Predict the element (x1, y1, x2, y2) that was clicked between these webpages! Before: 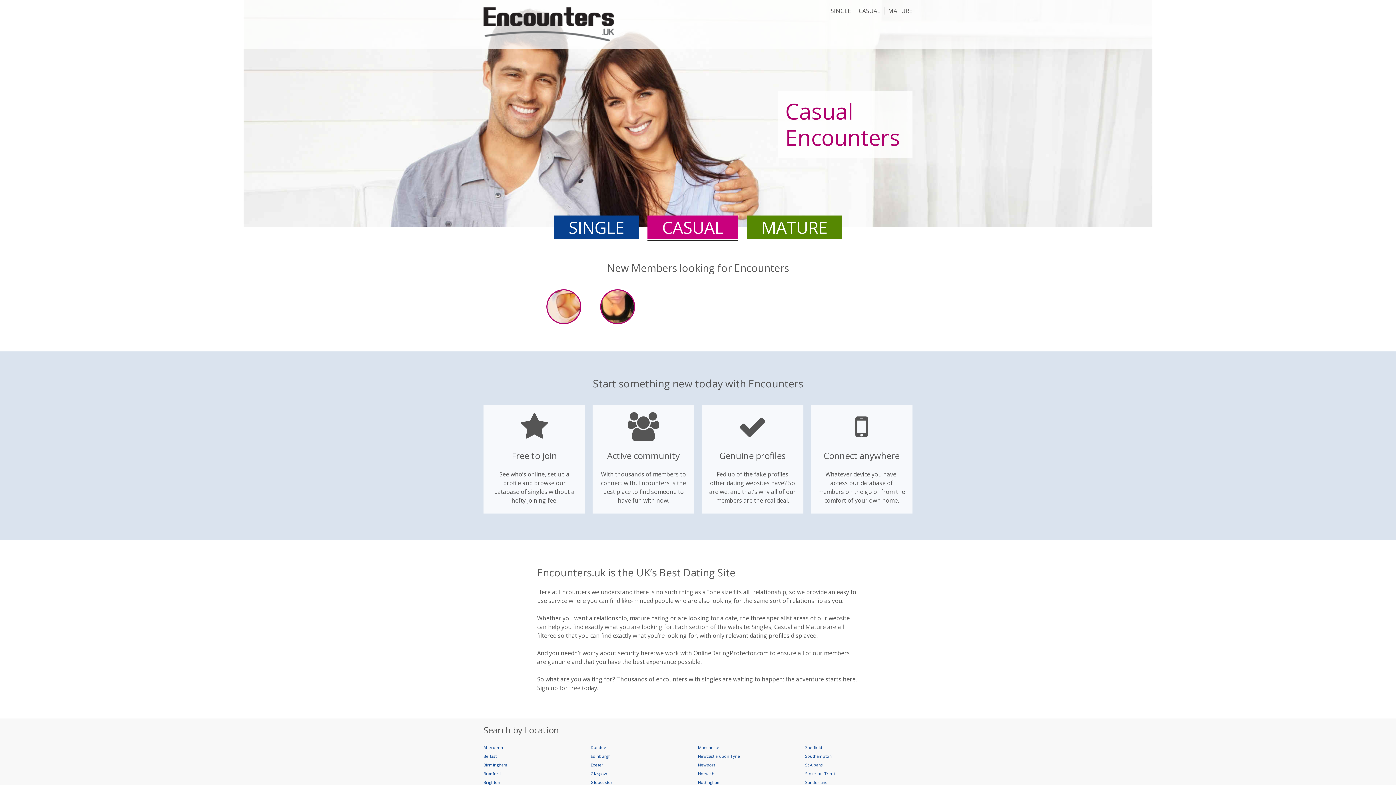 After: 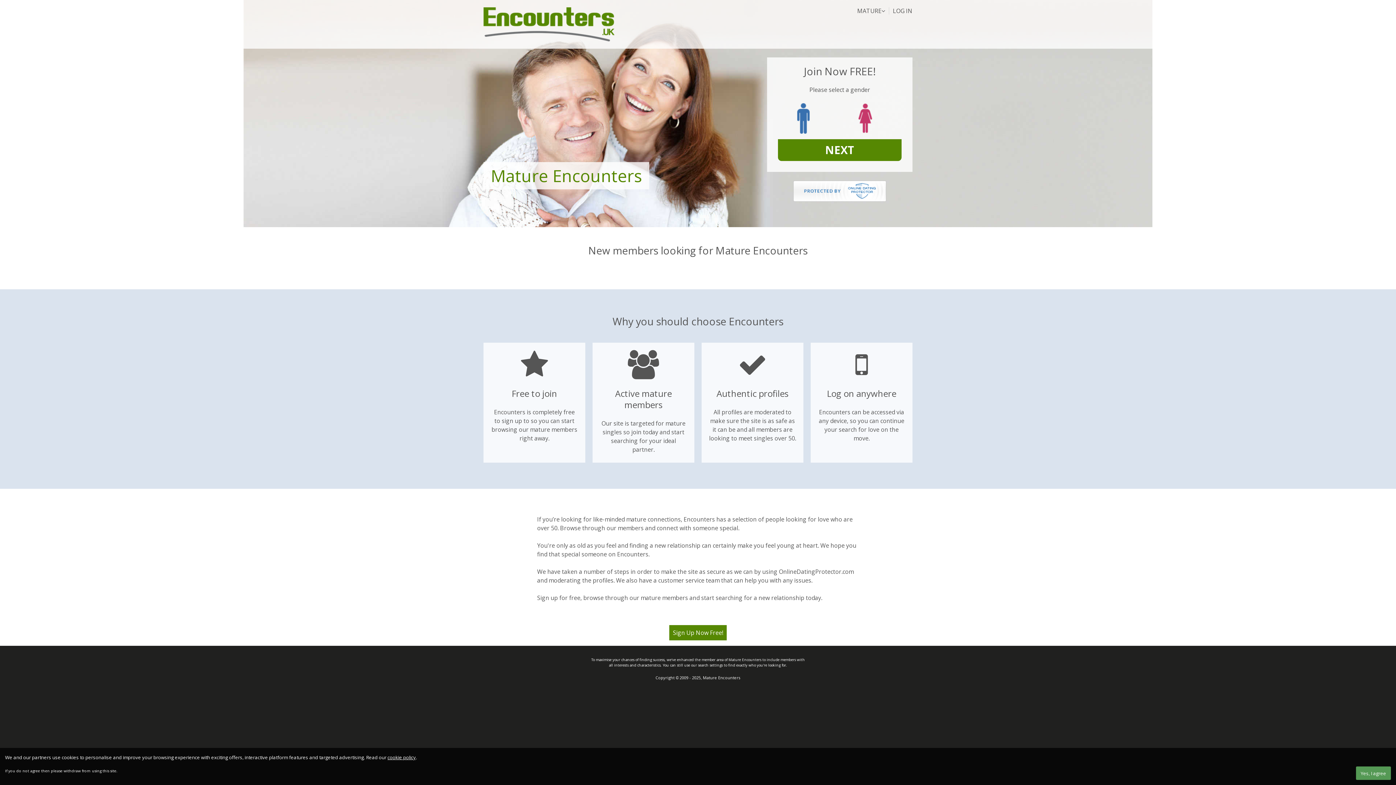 Action: bbox: (888, 7, 912, 14) label: MATURE